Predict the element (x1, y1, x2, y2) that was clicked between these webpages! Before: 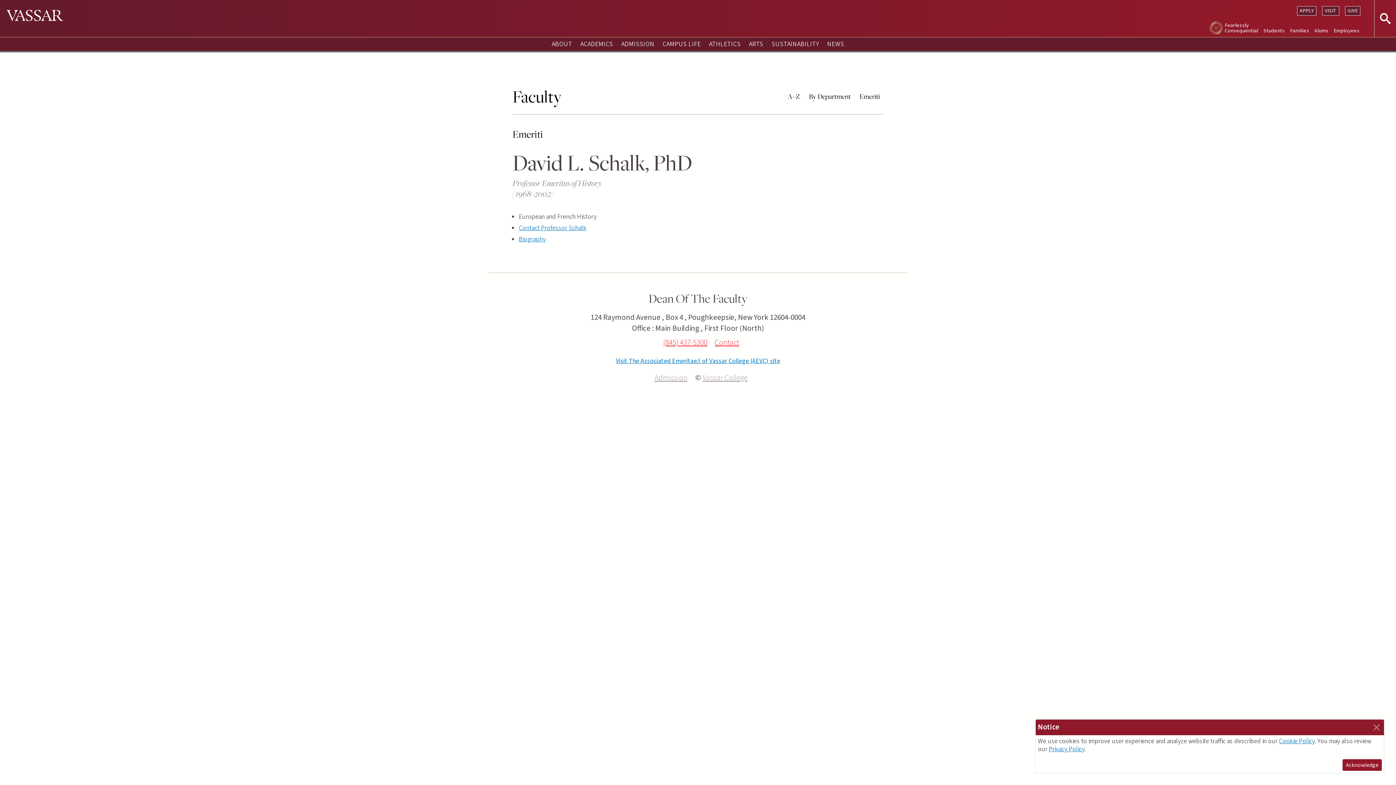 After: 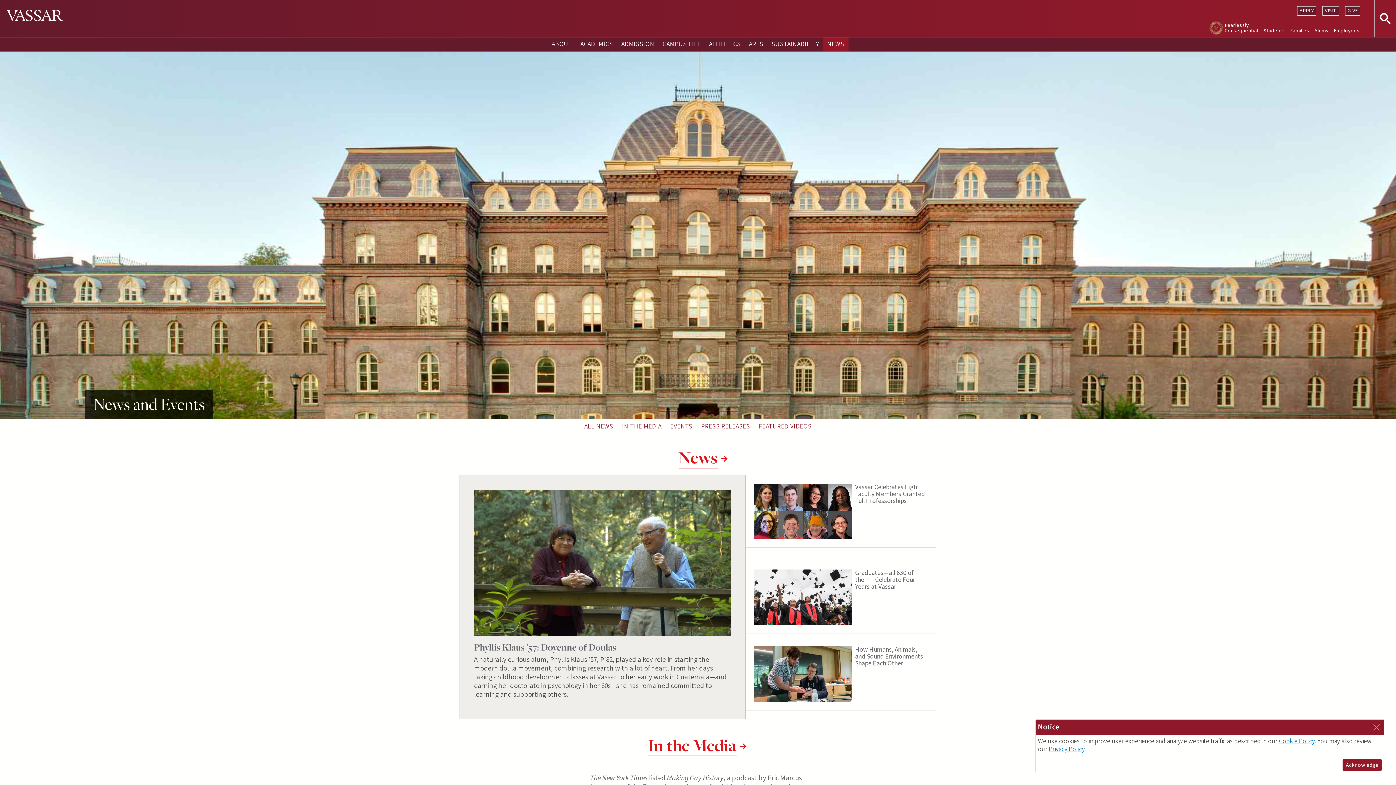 Action: bbox: (823, 37, 848, 50) label: NEWS